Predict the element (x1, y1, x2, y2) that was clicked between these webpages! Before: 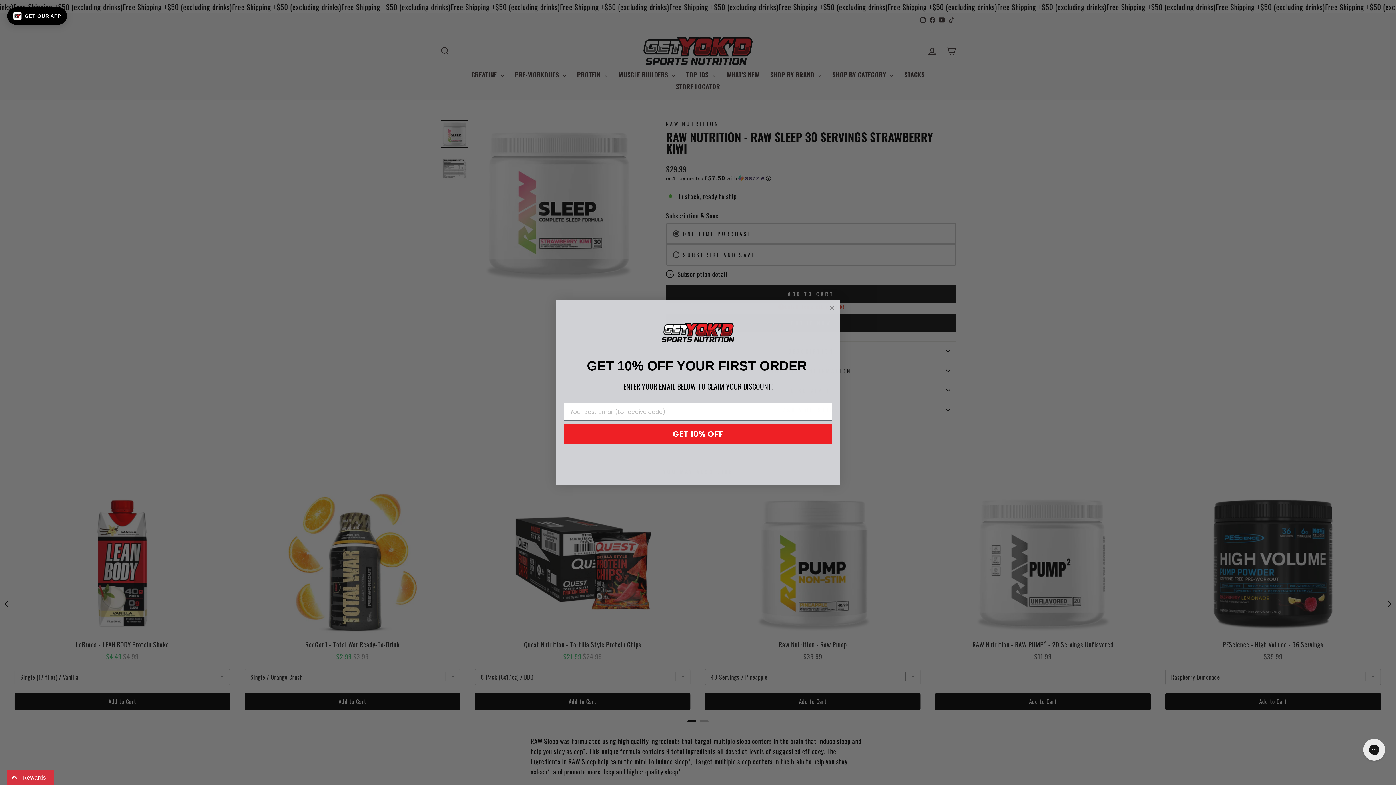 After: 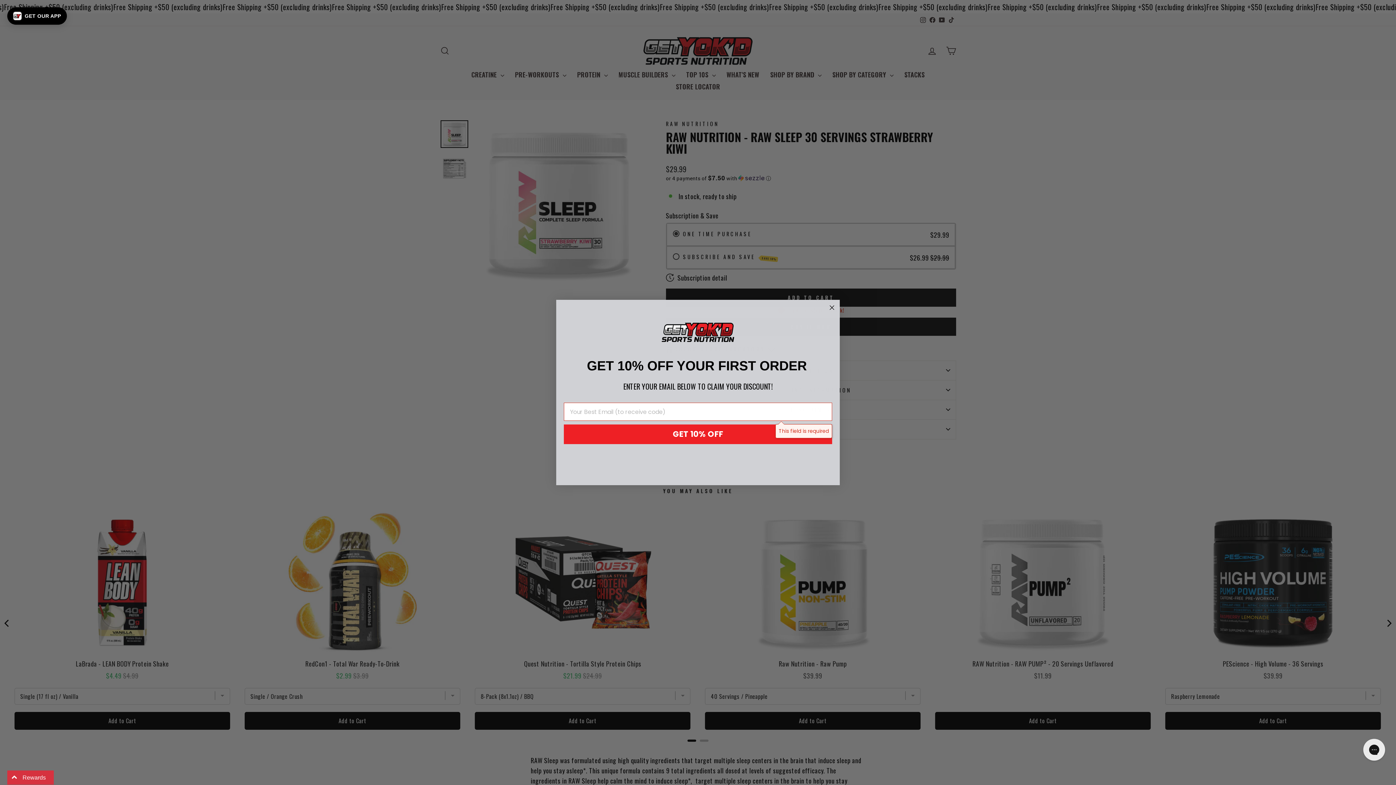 Action: label: GET 10% OFF bbox: (564, 424, 832, 444)